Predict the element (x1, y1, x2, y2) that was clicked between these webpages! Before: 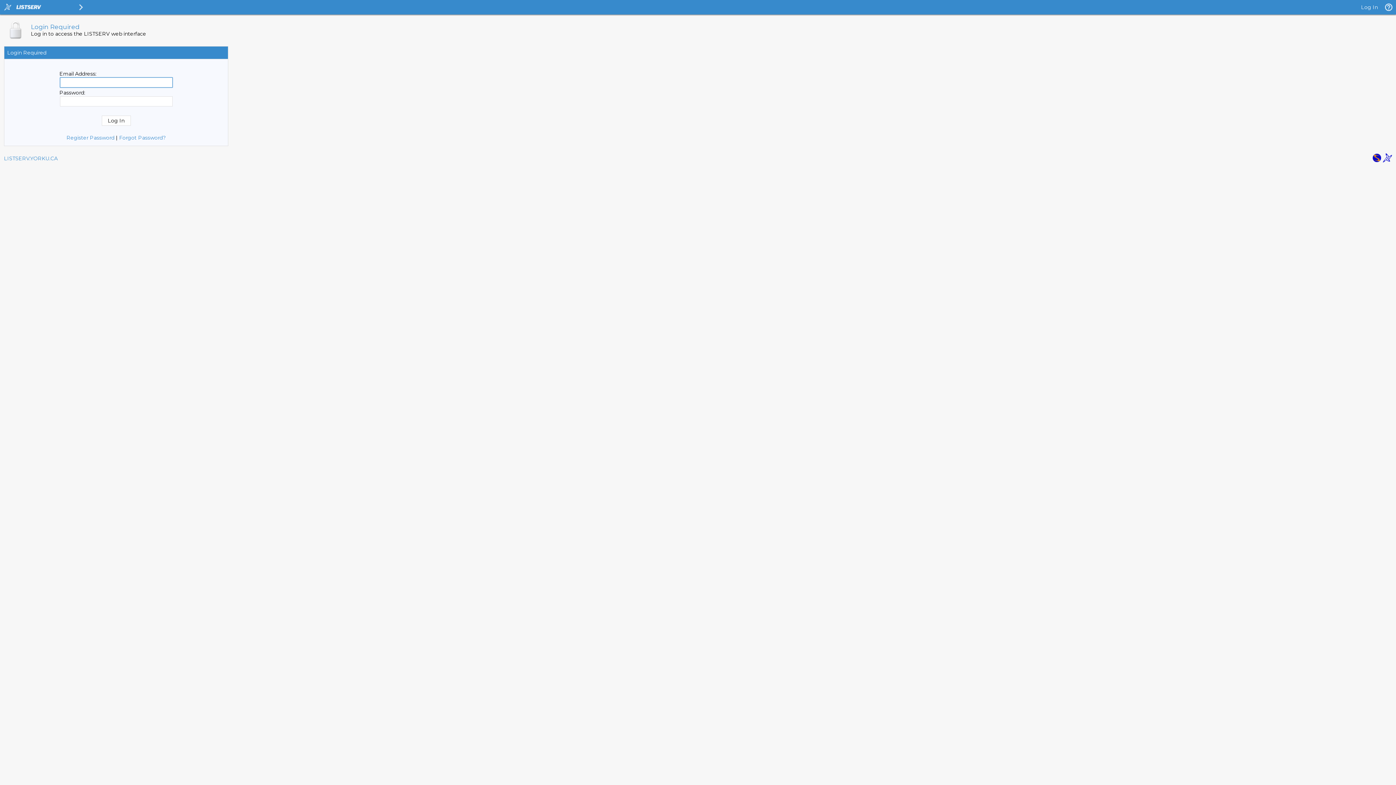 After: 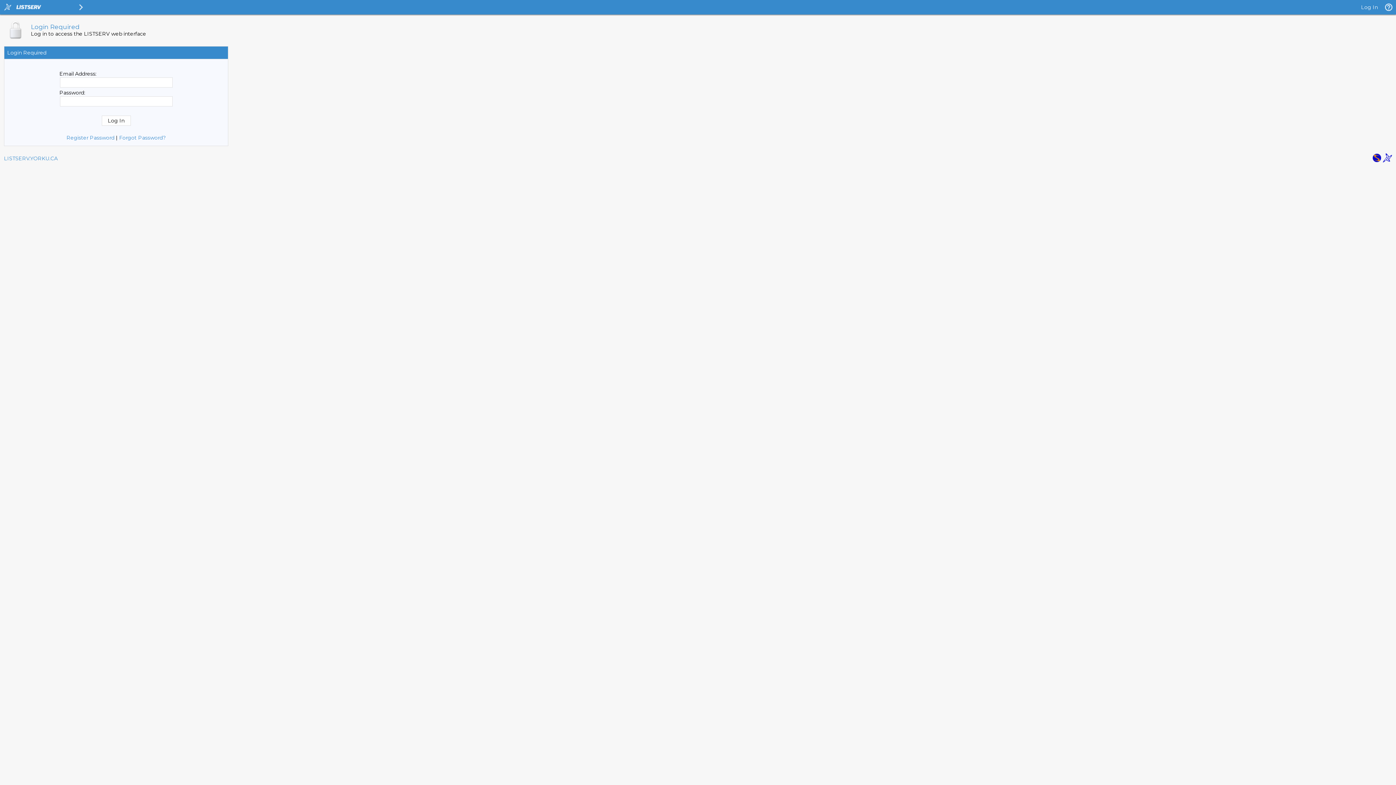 Action: bbox: (1372, 157, 1381, 164)